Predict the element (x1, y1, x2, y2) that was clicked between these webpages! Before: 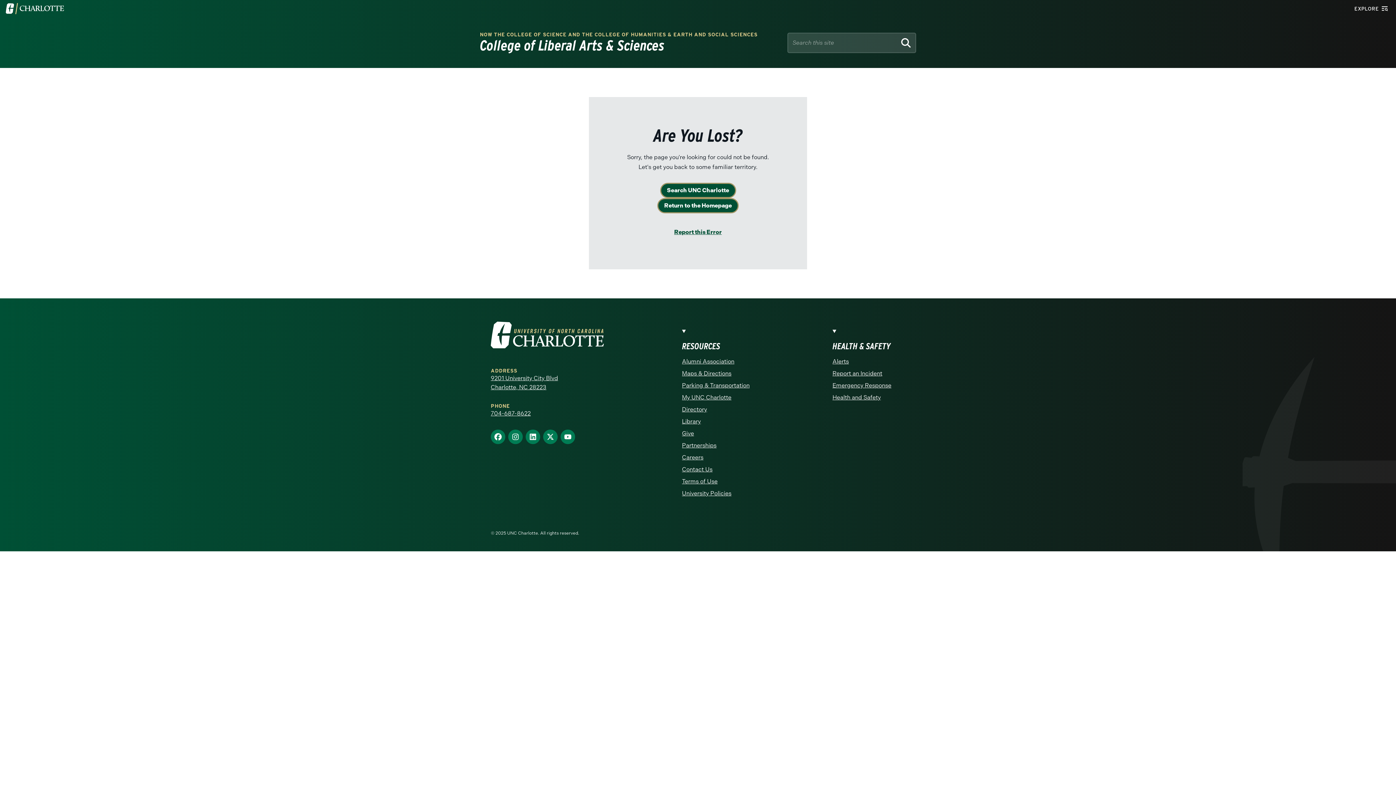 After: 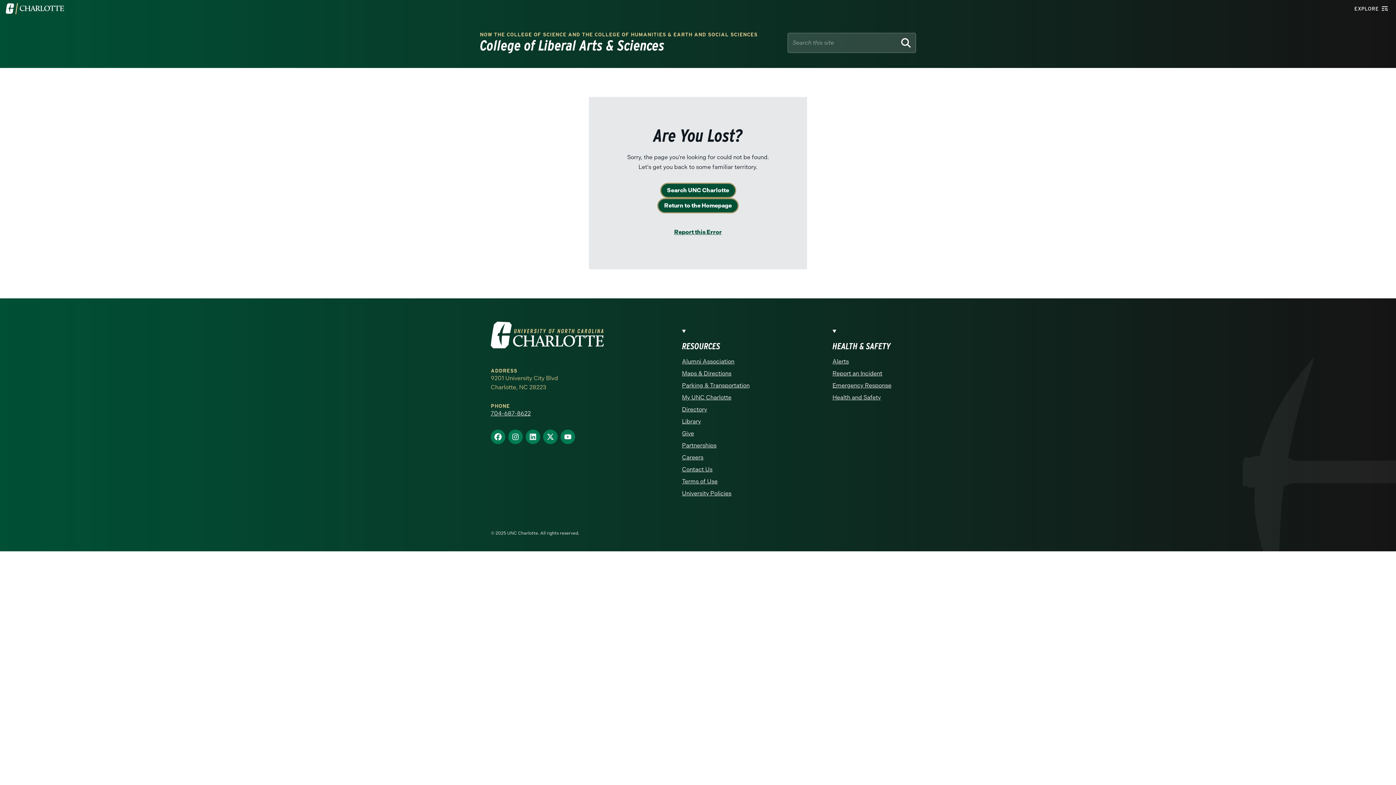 Action: label: 9201 University City Blvd
Charlotte, NC 28223 bbox: (490, 373, 604, 392)